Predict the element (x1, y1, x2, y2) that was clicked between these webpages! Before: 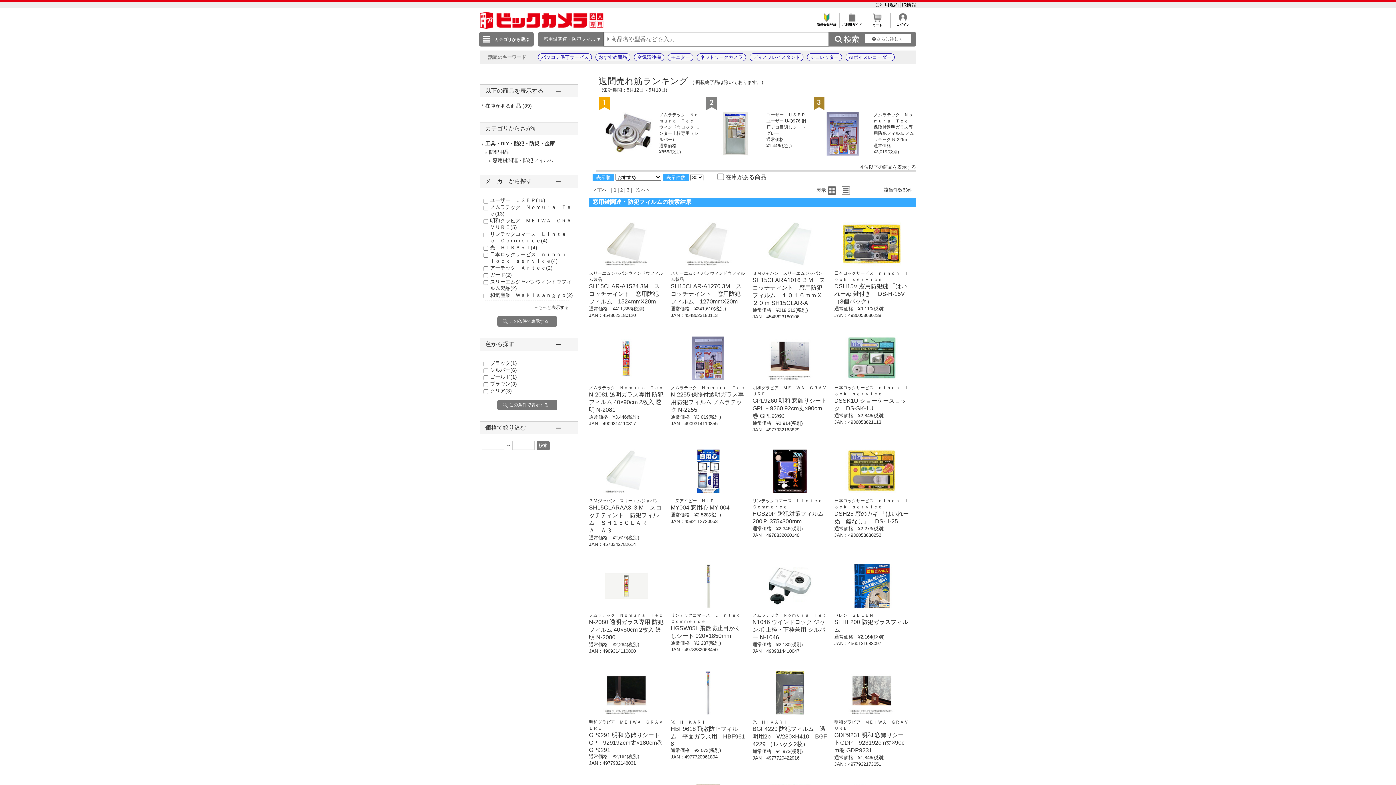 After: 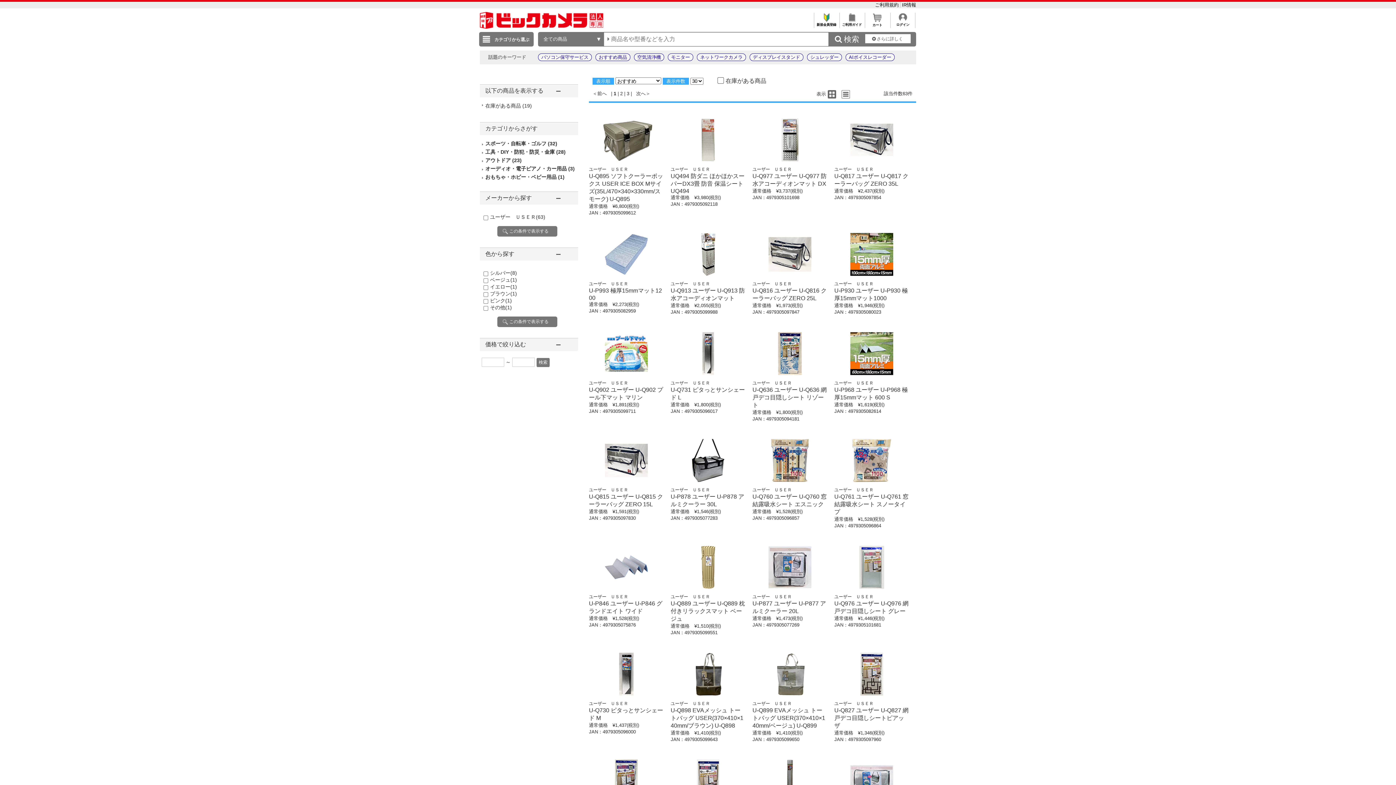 Action: bbox: (766, 112, 805, 117) label: ユーザー　ＵＳＥＲ